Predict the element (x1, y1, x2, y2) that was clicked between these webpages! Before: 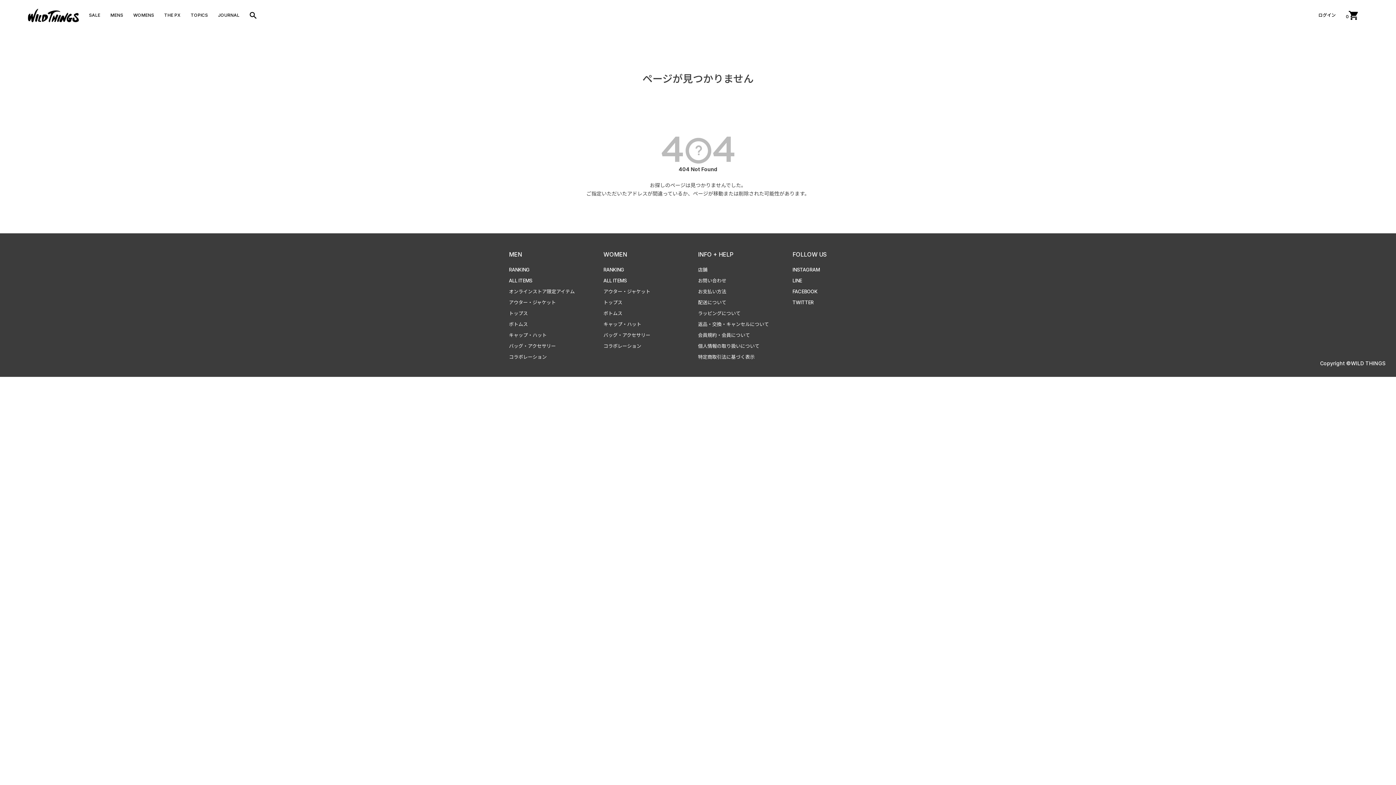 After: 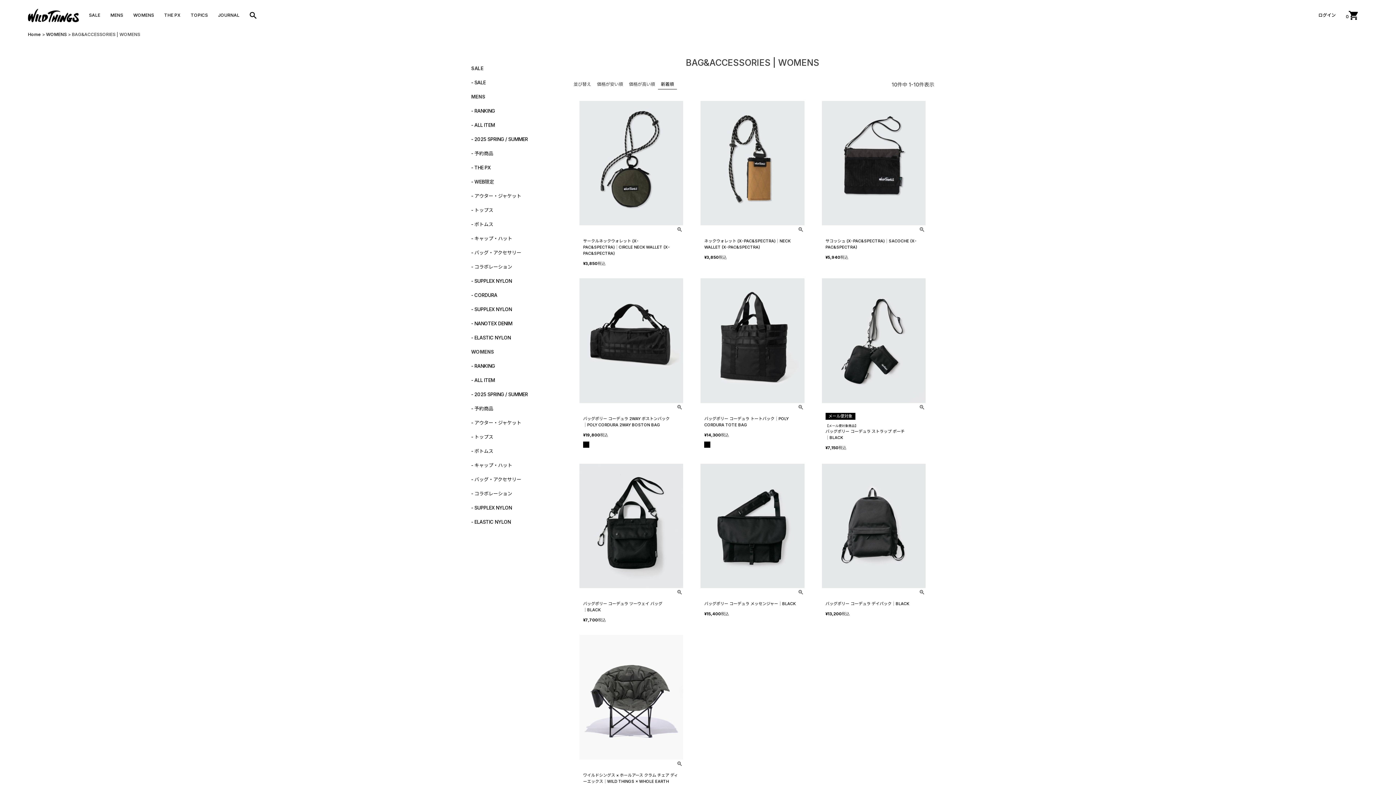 Action: label: バッグ・アクセサリー bbox: (603, 332, 650, 338)